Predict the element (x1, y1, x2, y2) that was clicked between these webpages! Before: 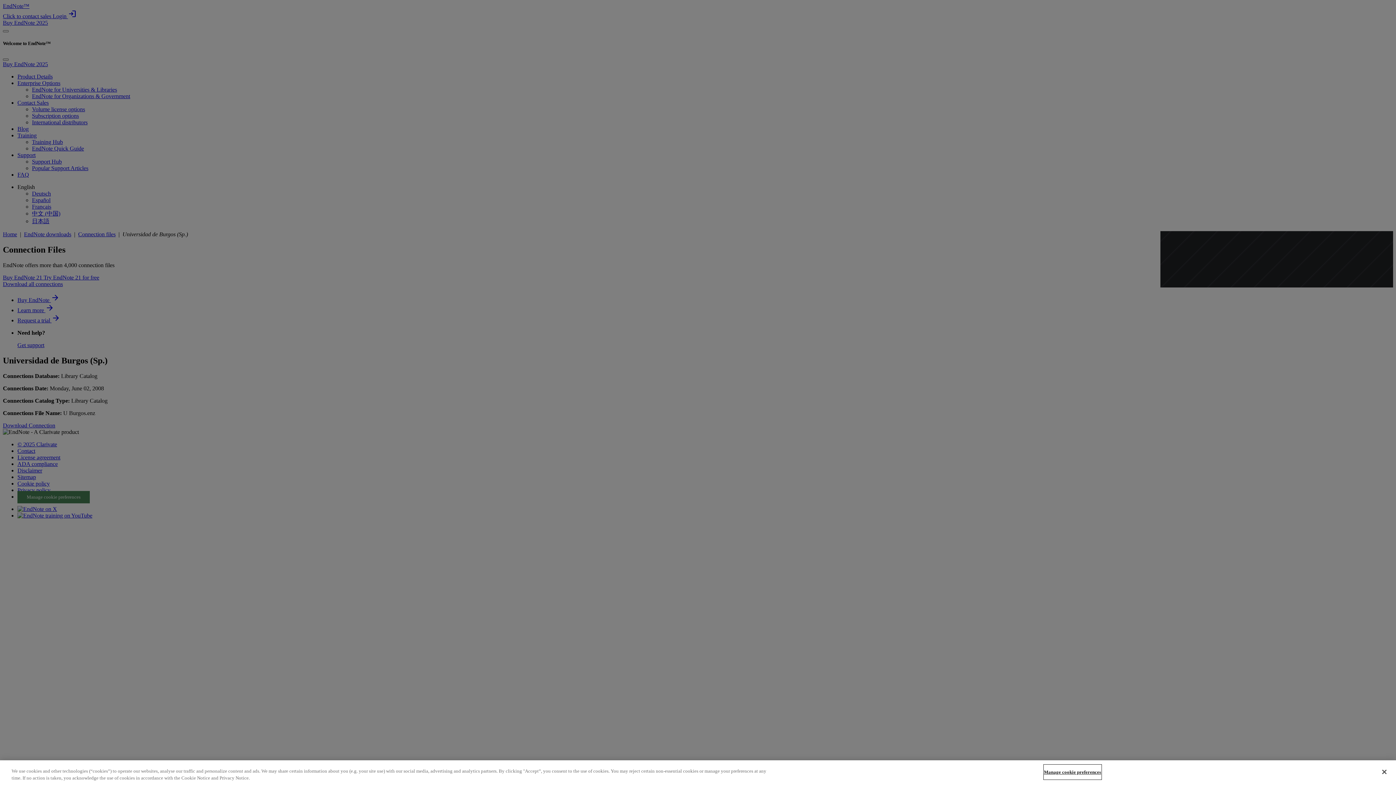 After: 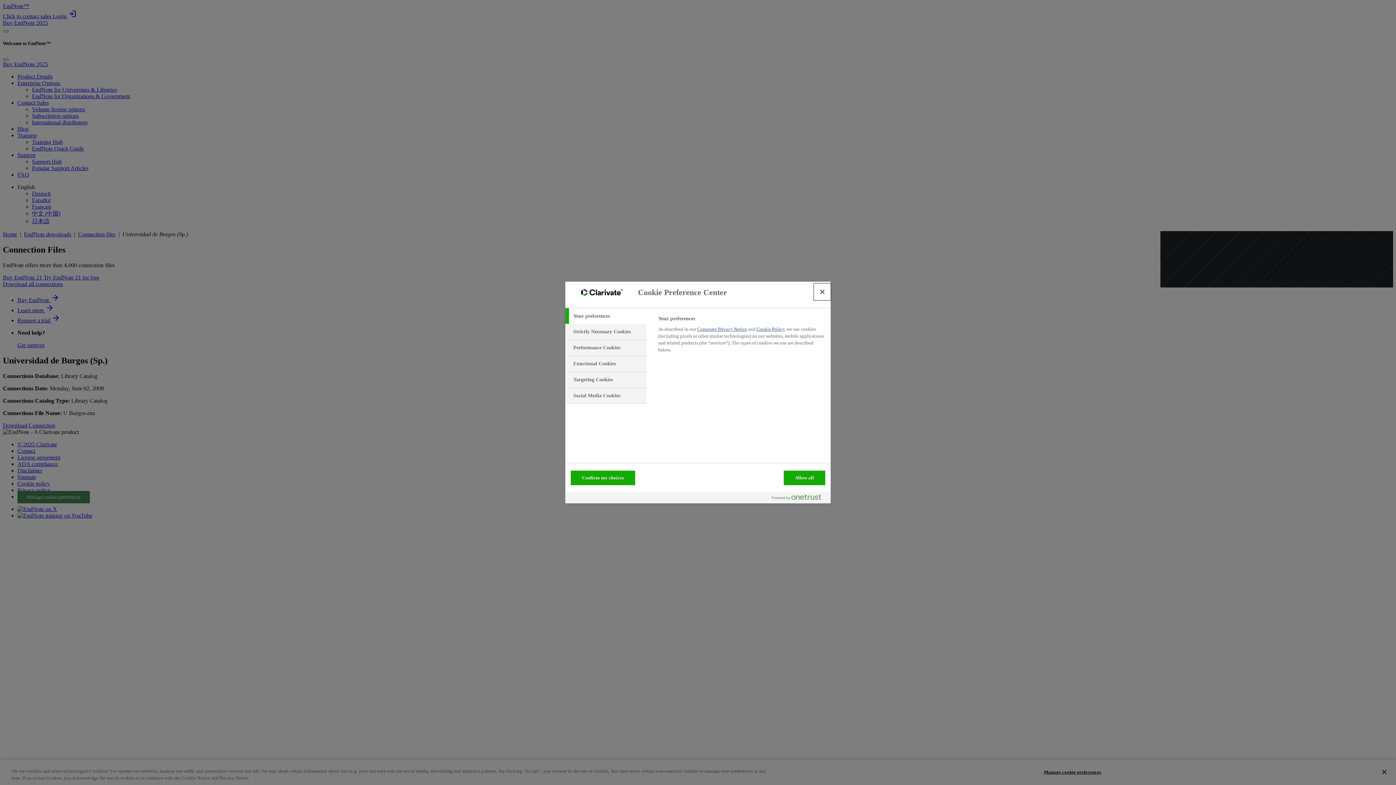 Action: label: Manage cookie preferences bbox: (1044, 765, 1101, 779)